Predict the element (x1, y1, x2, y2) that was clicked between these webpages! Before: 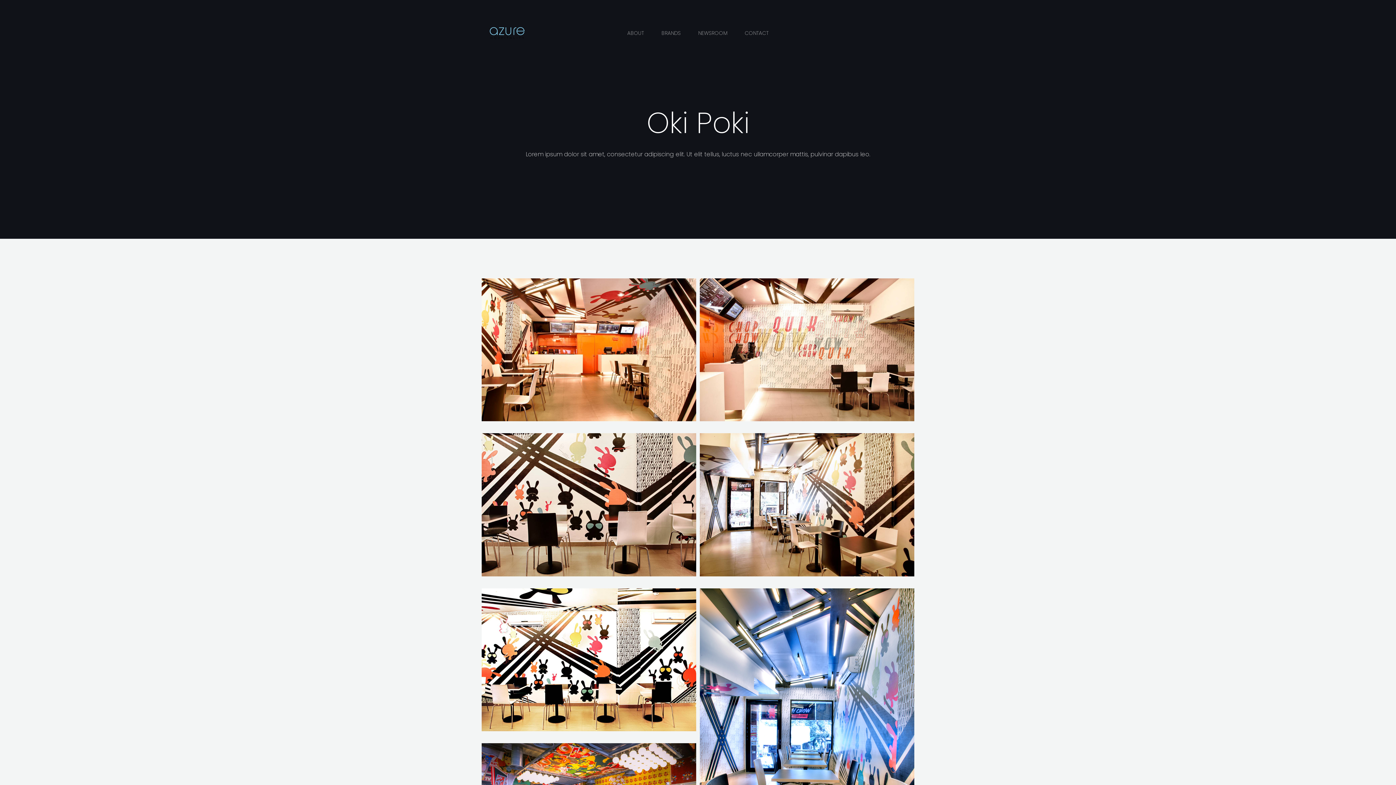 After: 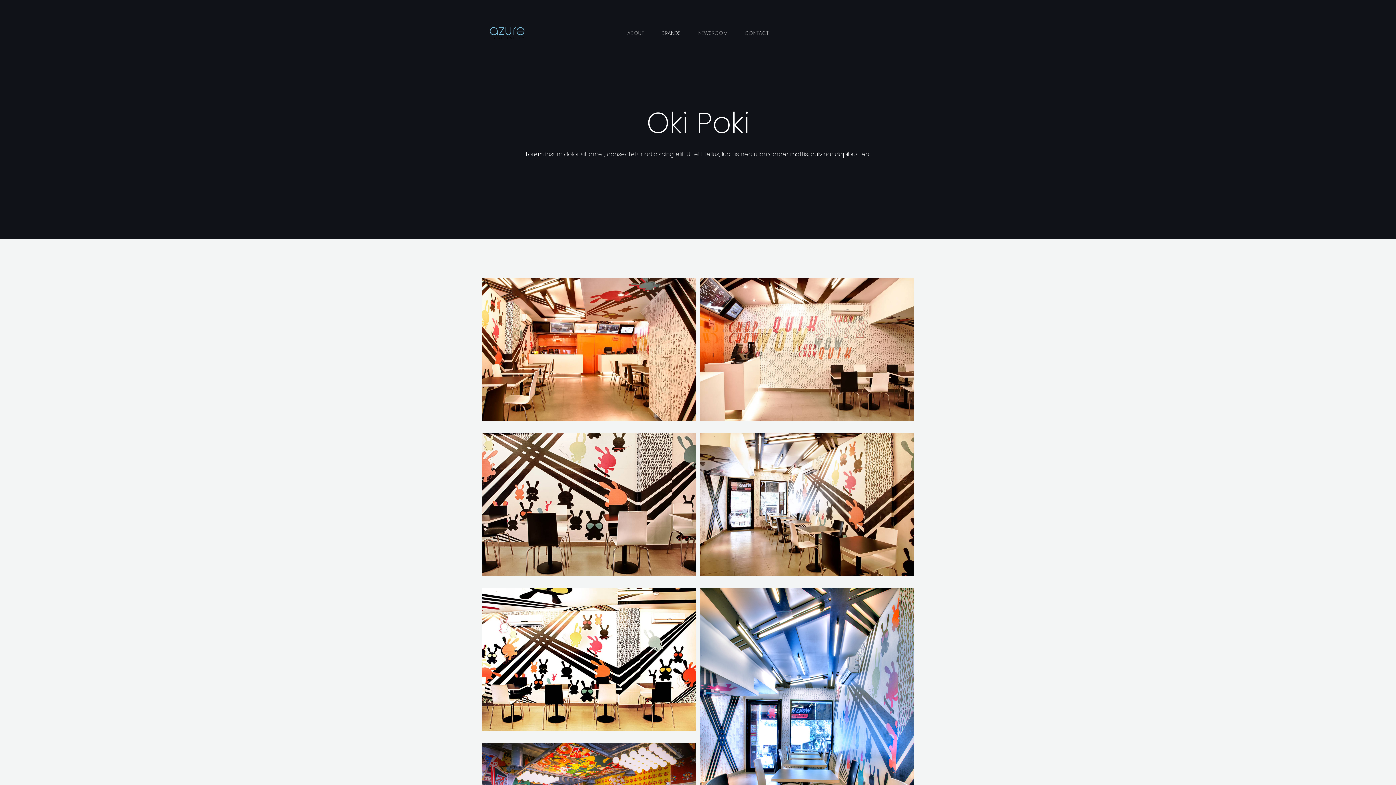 Action: bbox: (652, 14, 689, 52) label: BRANDS